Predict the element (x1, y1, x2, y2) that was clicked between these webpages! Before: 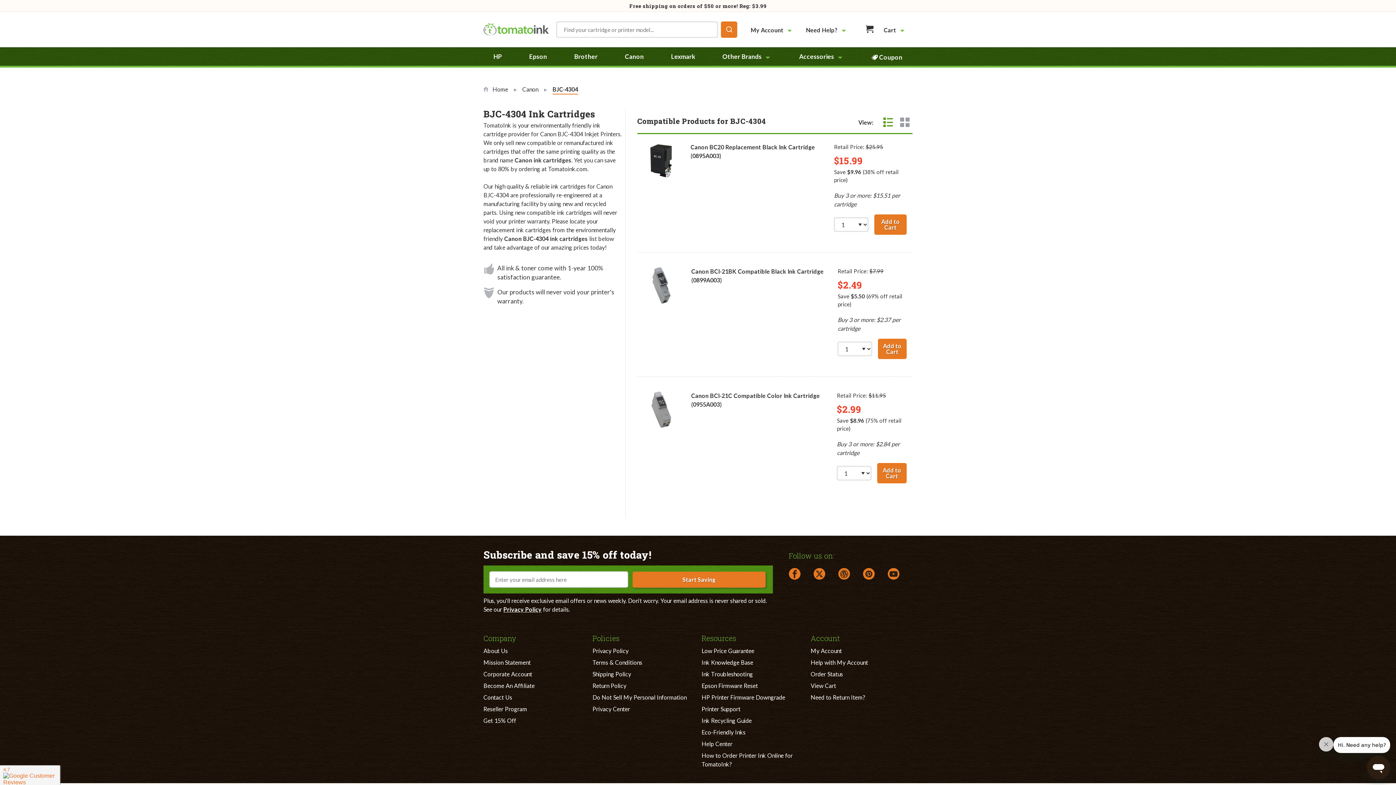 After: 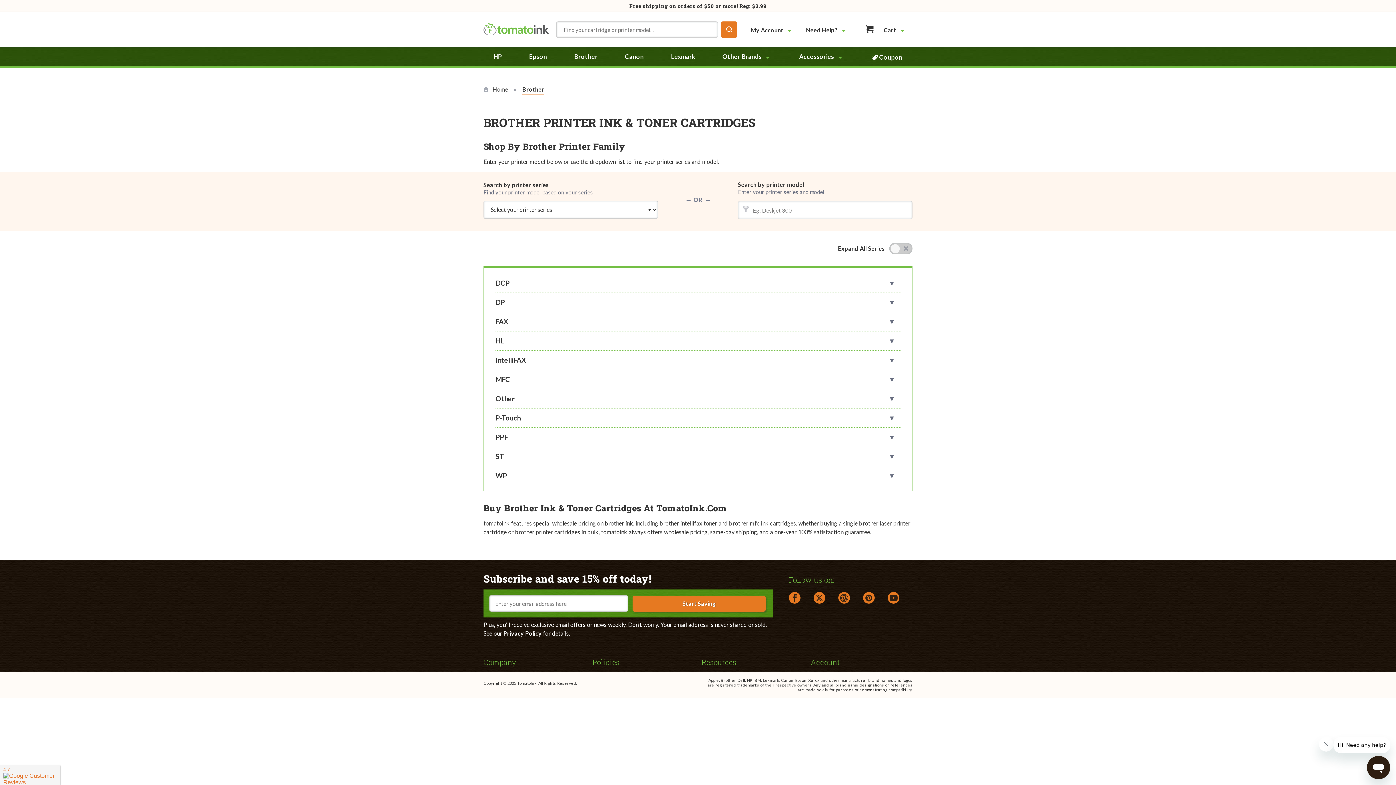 Action: label: Brother bbox: (574, 52, 597, 61)